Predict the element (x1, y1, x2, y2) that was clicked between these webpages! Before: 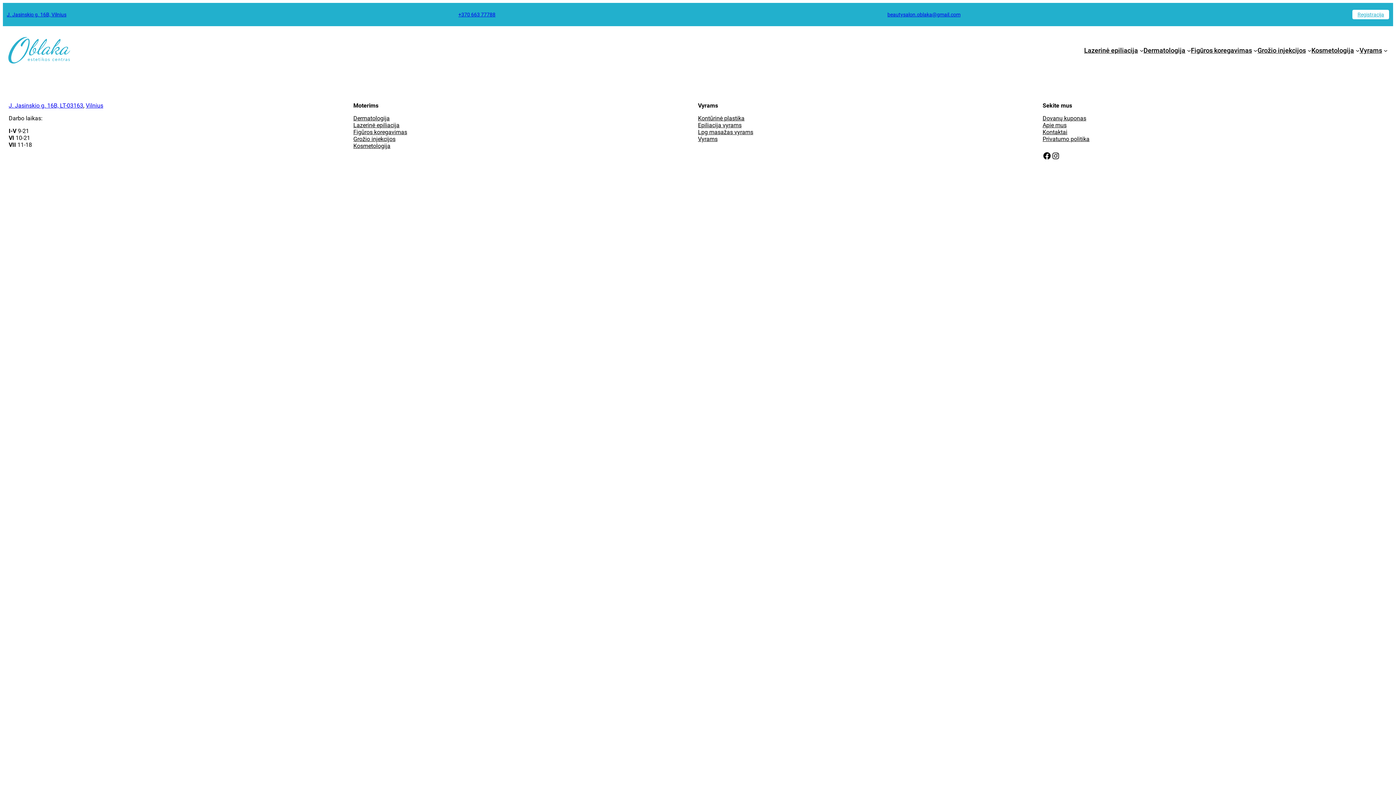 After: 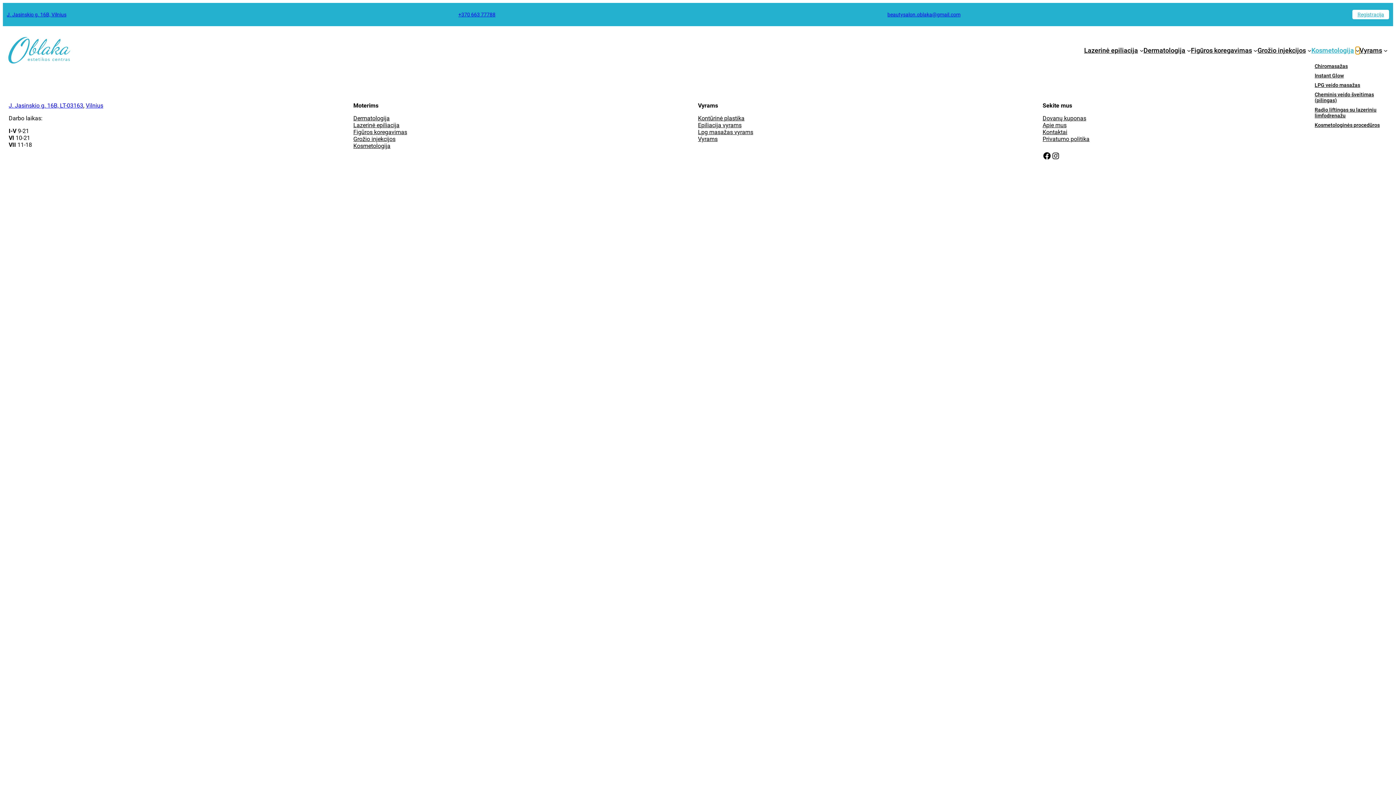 Action: label: Kosmetologija submeniu bbox: (1355, 48, 1359, 52)